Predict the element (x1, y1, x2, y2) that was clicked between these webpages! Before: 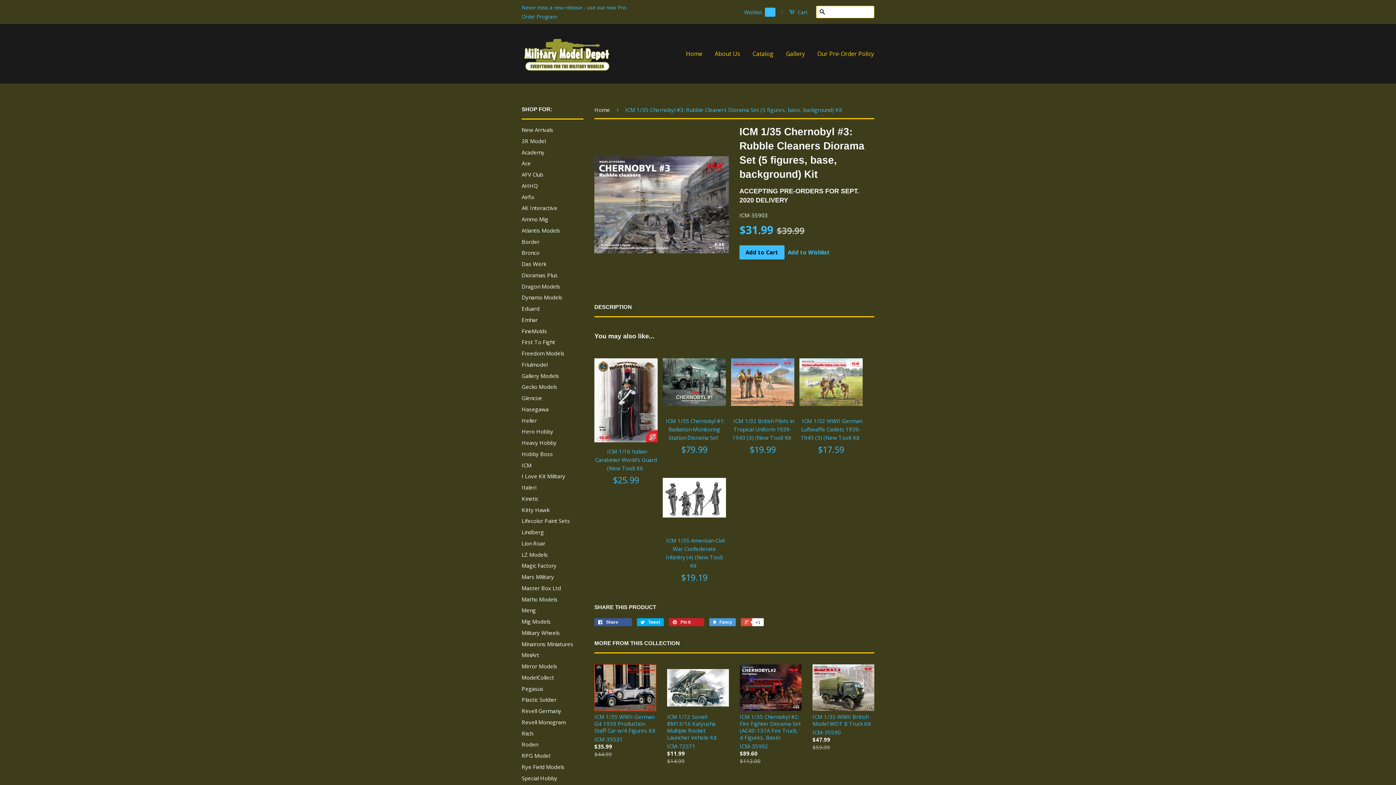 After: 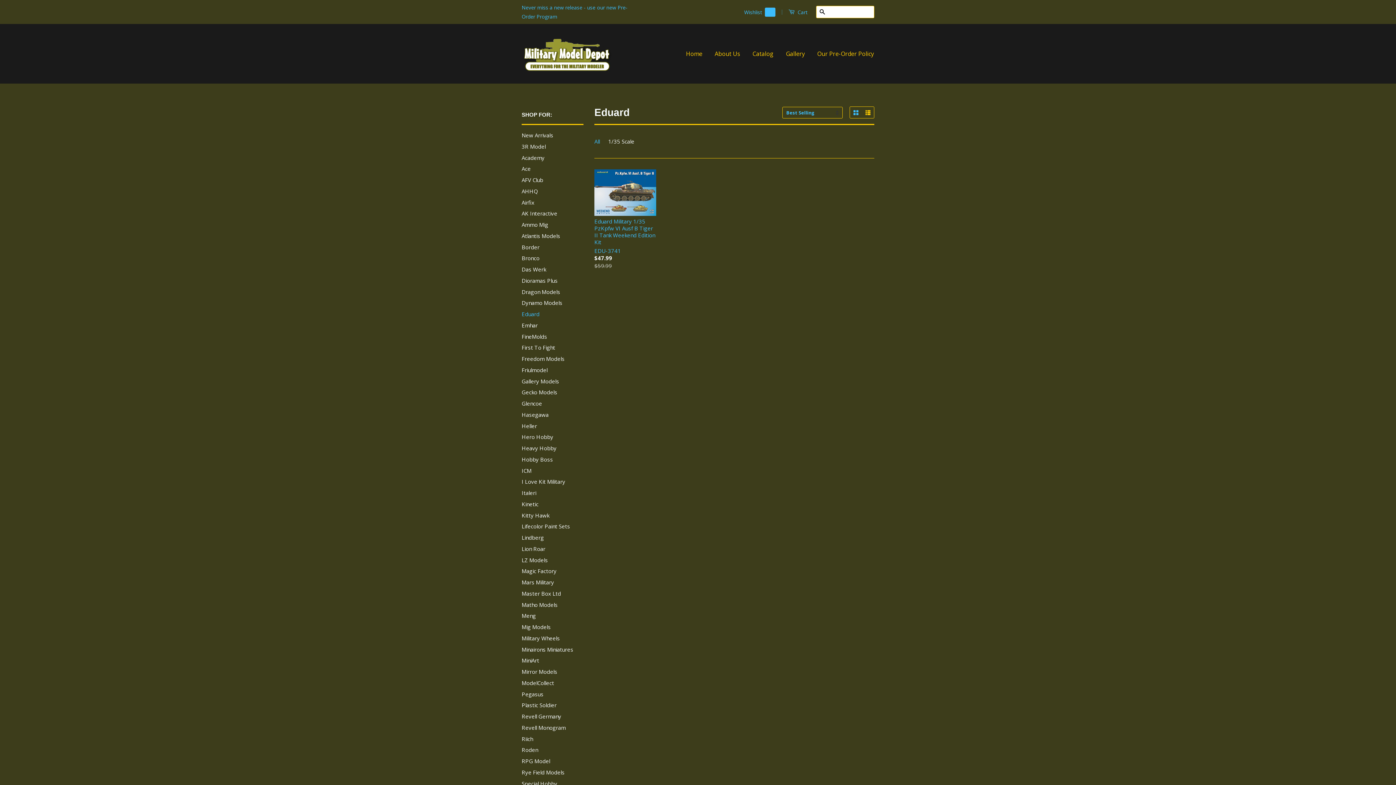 Action: bbox: (521, 305, 539, 312) label: Eduard